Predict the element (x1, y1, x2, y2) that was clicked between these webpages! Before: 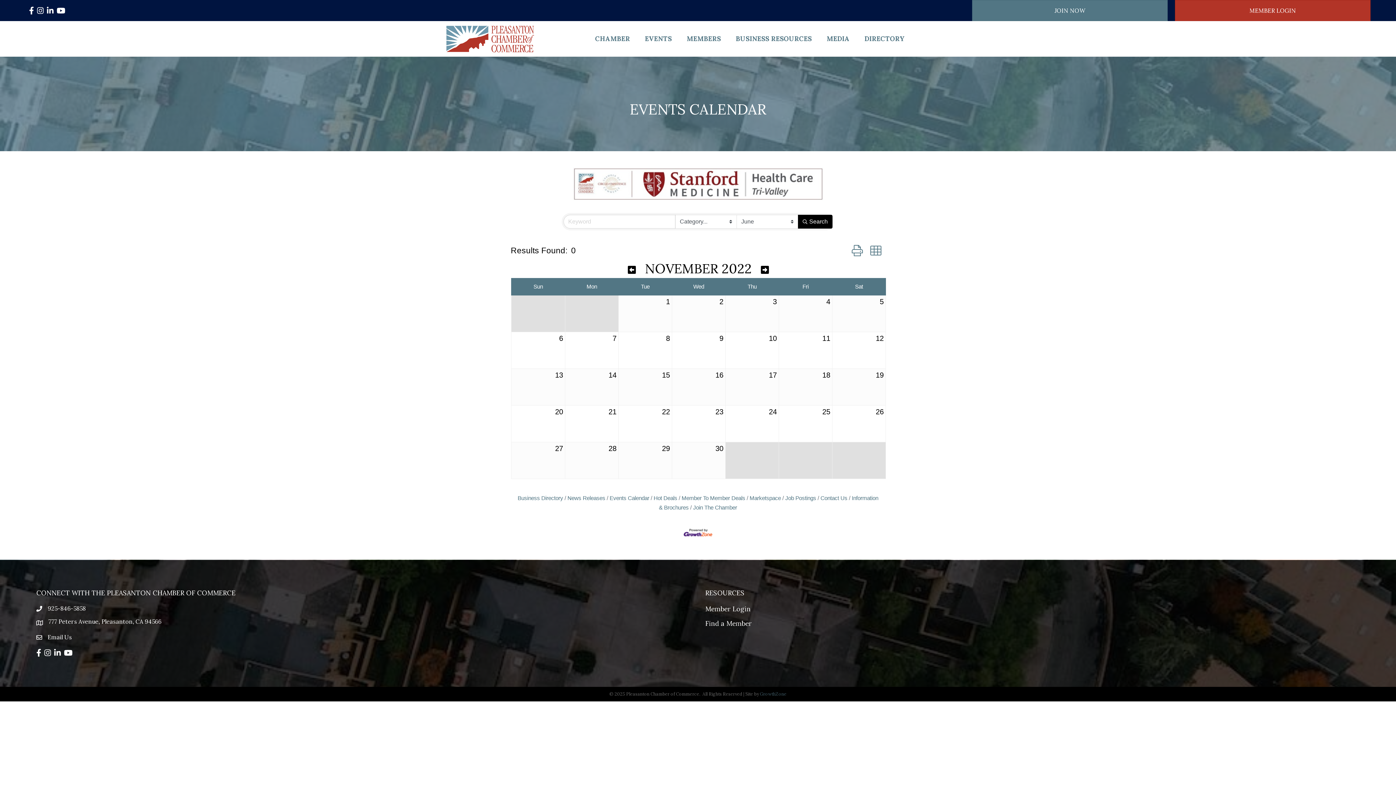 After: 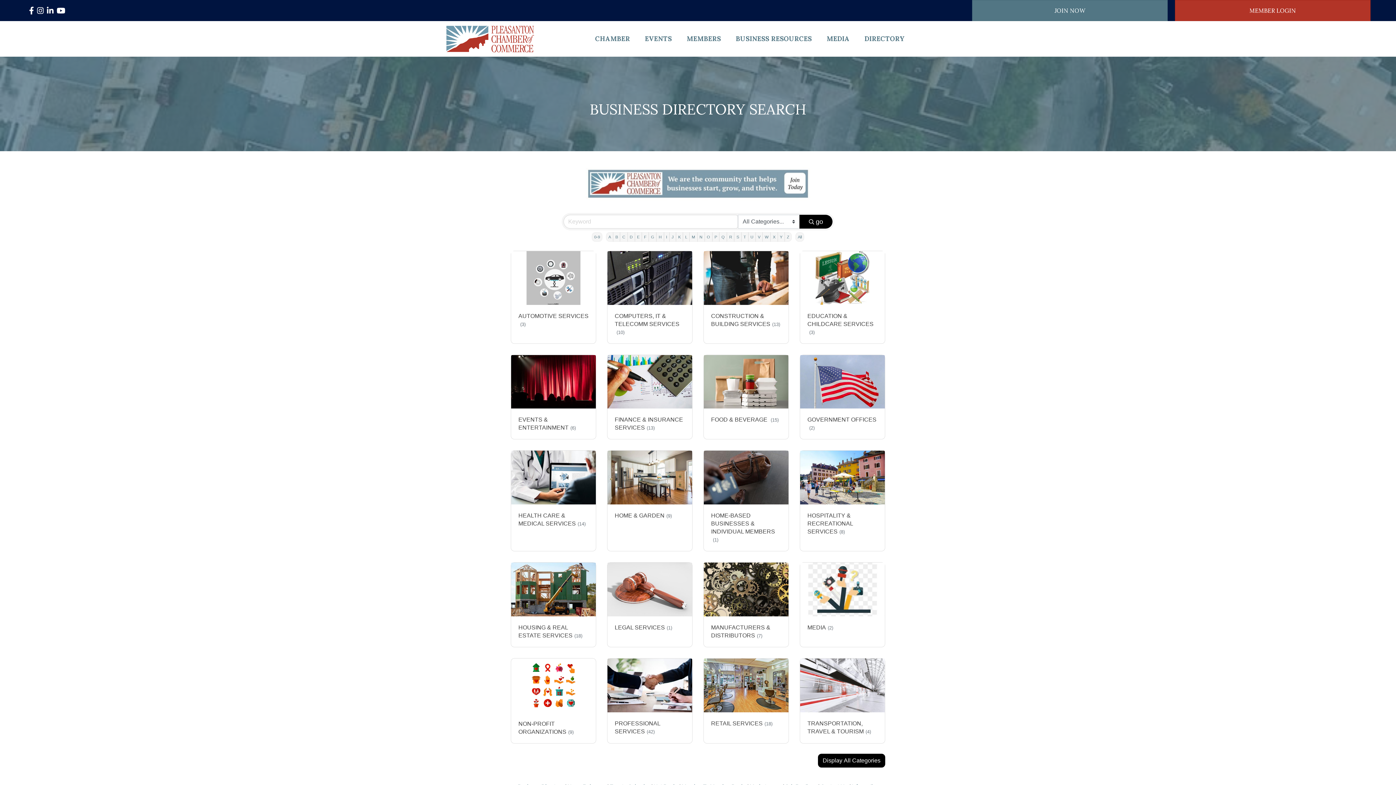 Action: bbox: (517, 495, 563, 501) label: Business Directory